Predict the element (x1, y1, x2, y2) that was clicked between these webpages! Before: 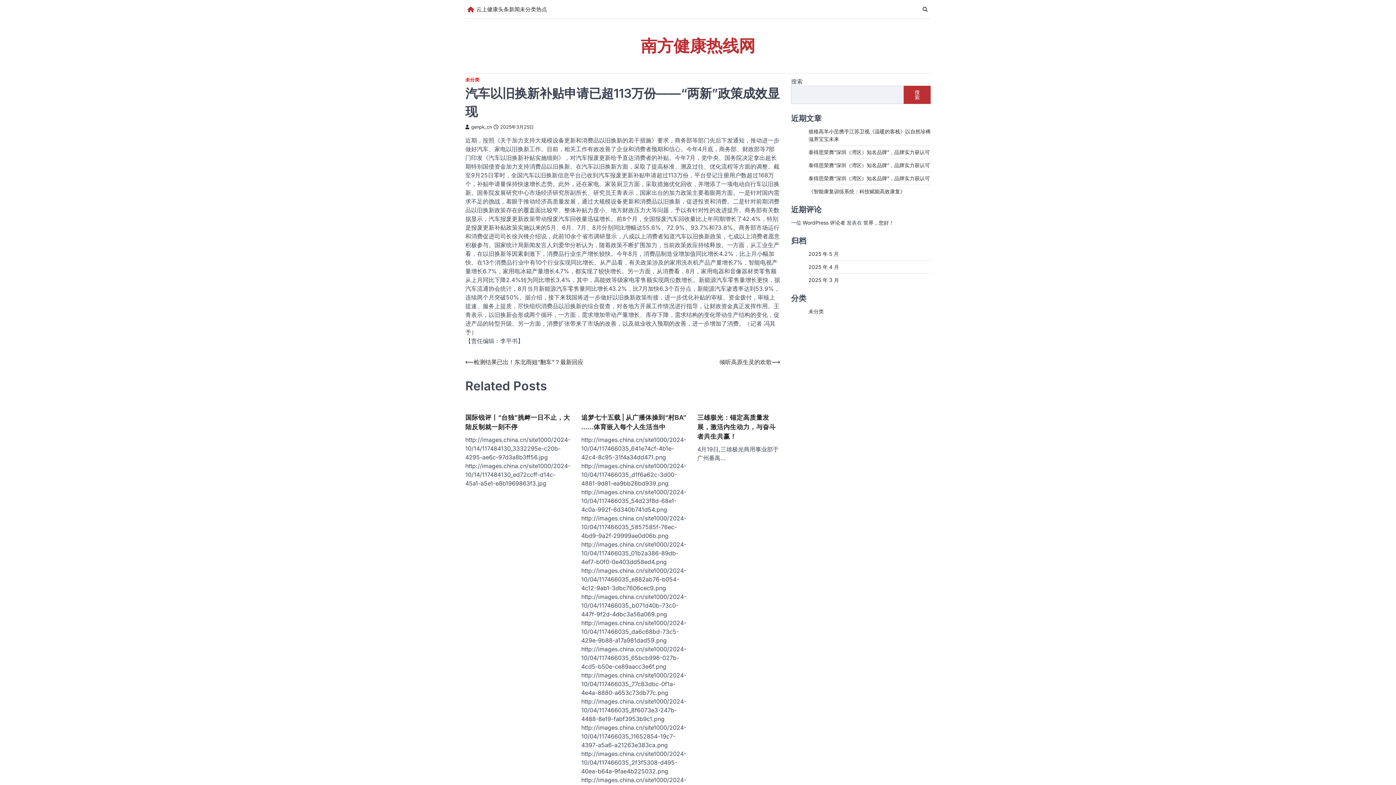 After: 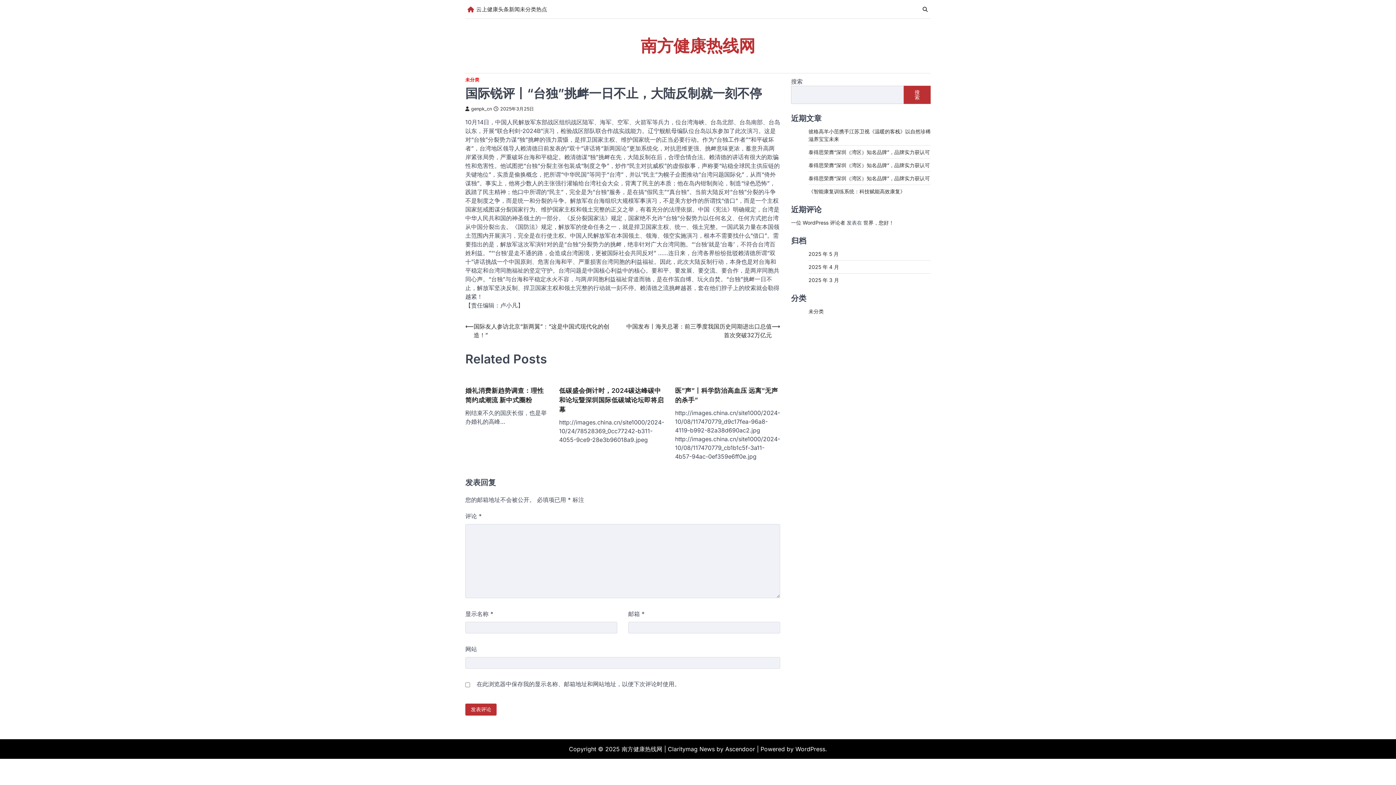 Action: bbox: (465, 412, 570, 431) label: 国际锐评丨“台独”挑衅一日不止，大陆反制就一刻不停